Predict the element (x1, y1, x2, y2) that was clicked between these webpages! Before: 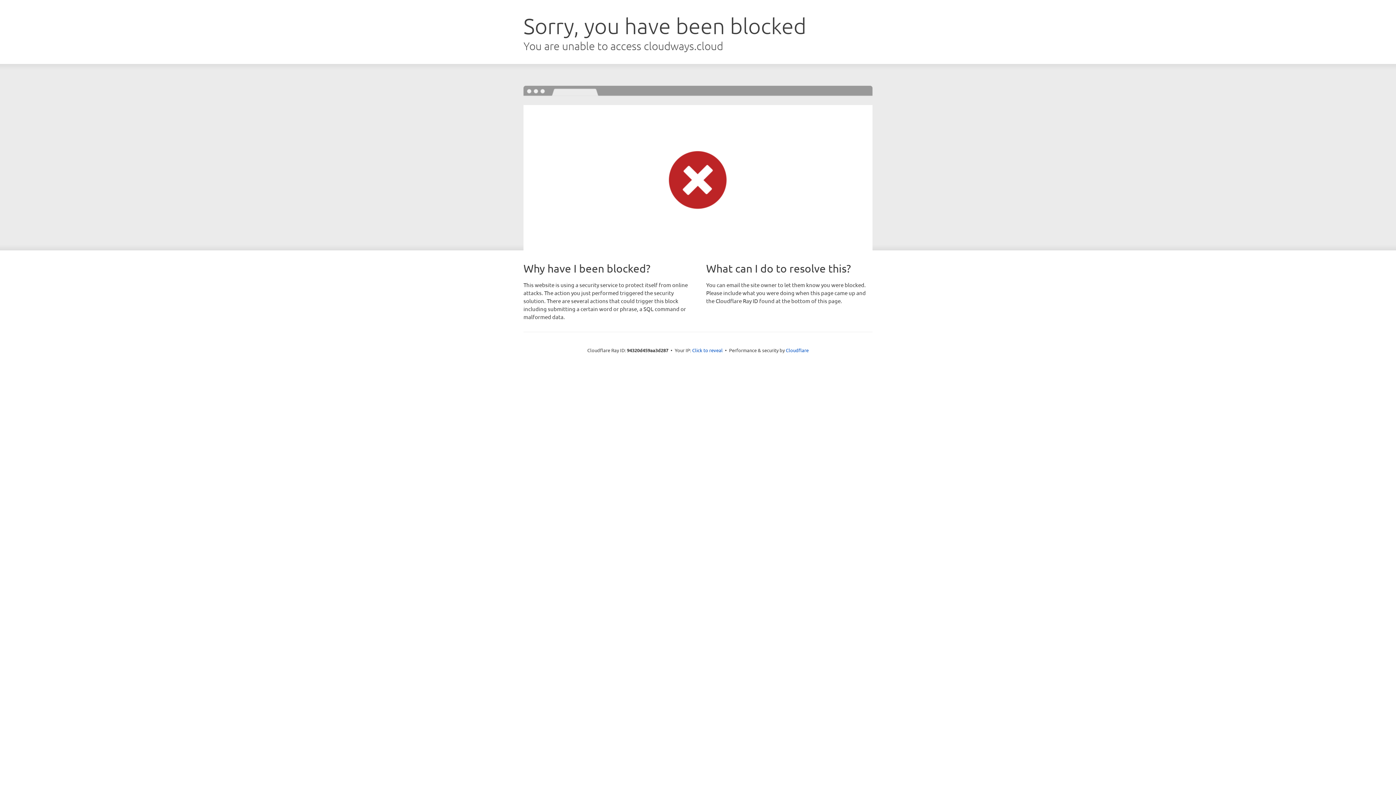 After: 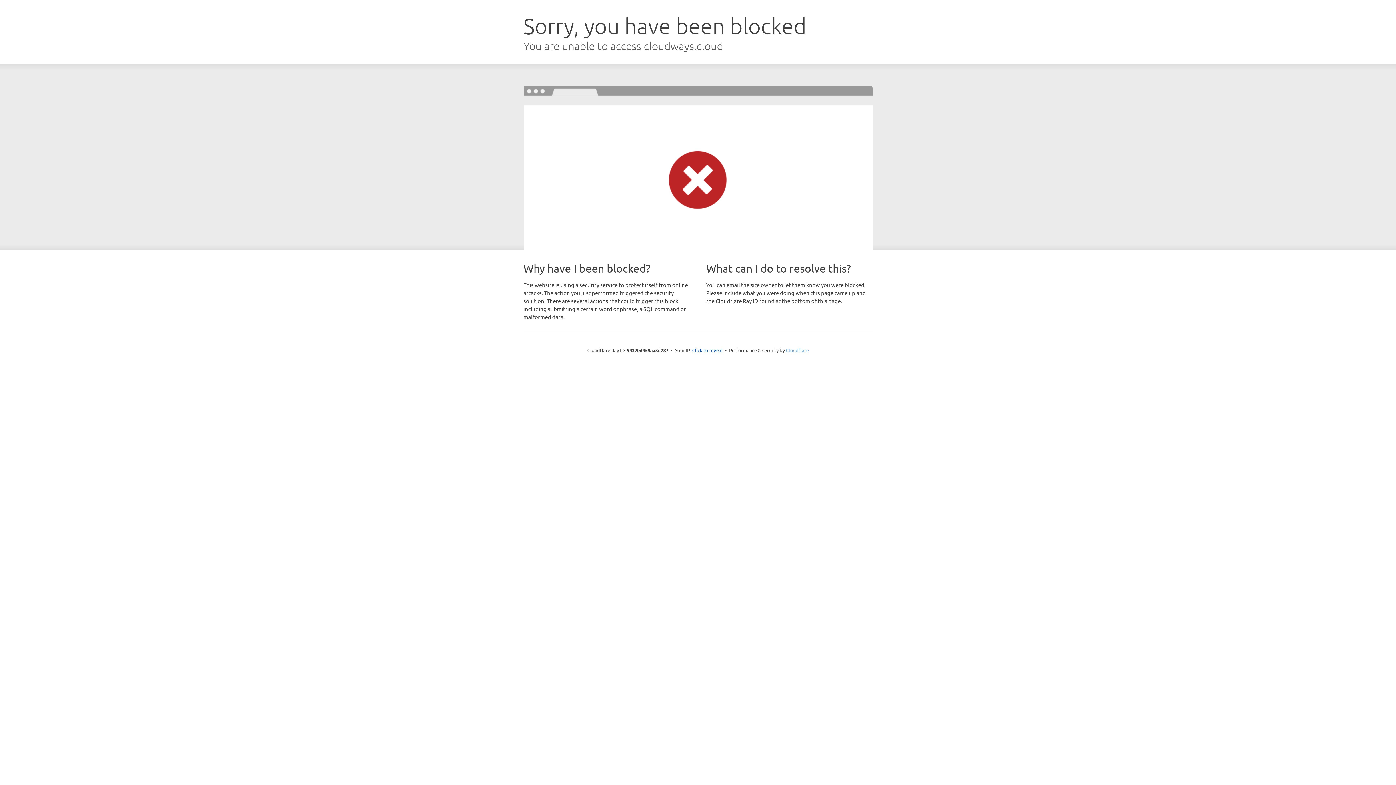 Action: label: Cloudflare bbox: (786, 347, 808, 353)